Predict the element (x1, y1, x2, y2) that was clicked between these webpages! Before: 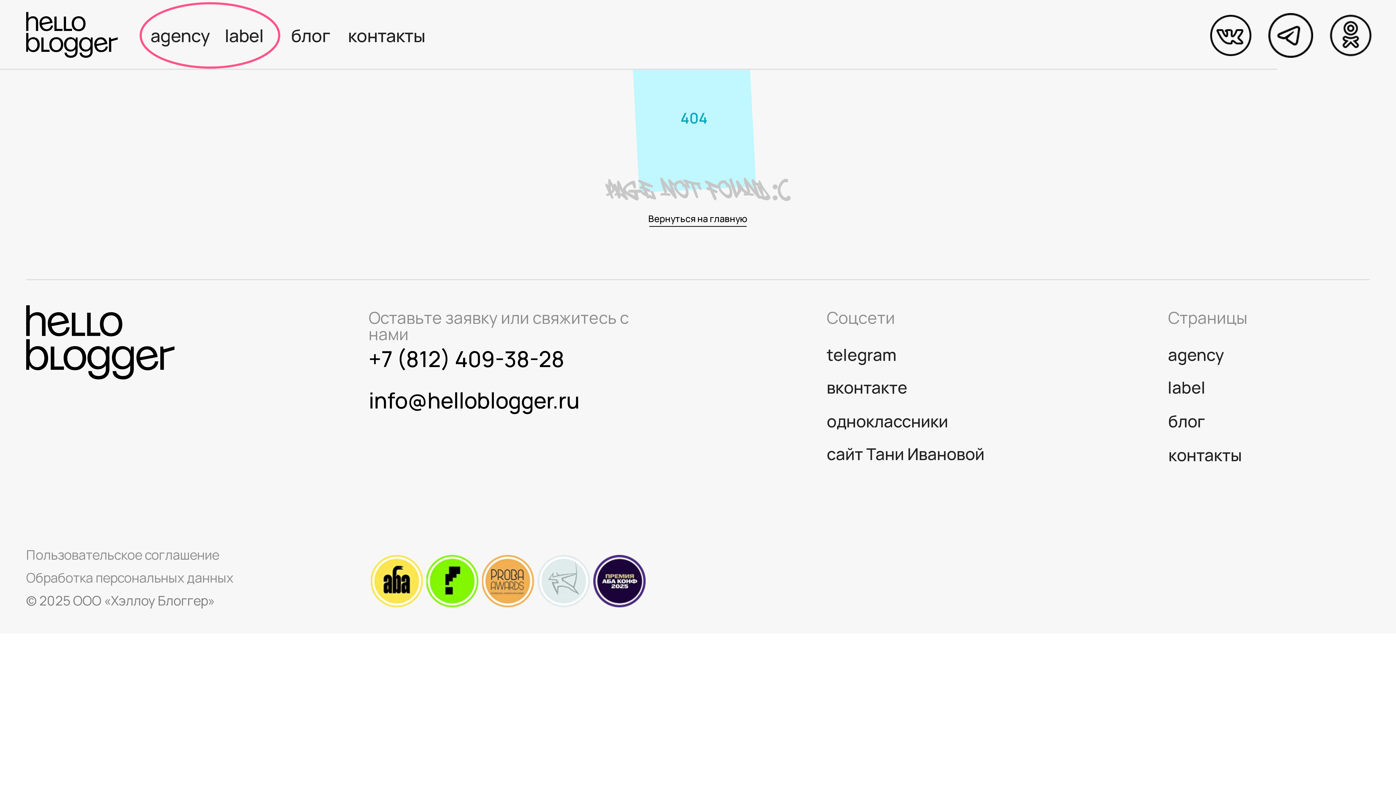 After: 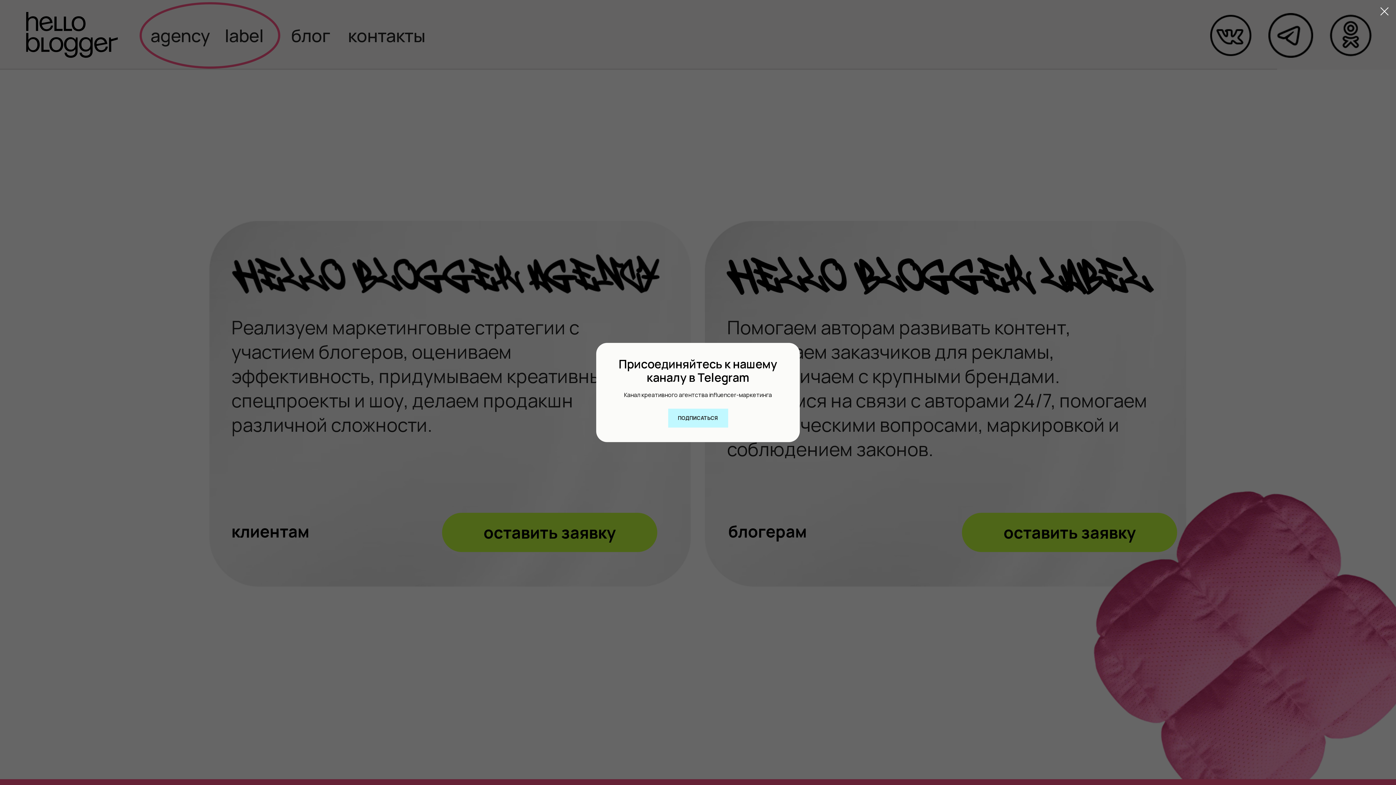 Action: bbox: (626, 204, 769, 233) label: Вернуться на главную